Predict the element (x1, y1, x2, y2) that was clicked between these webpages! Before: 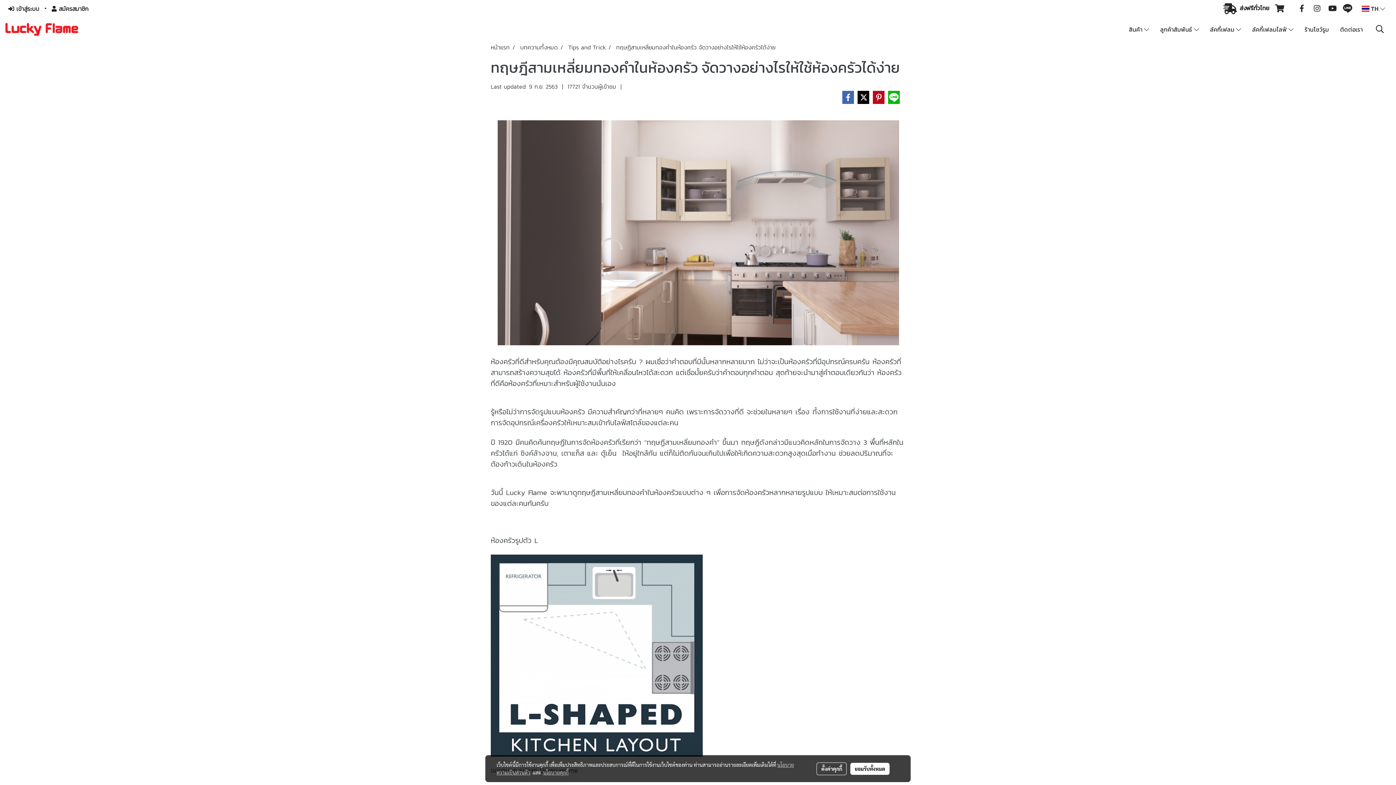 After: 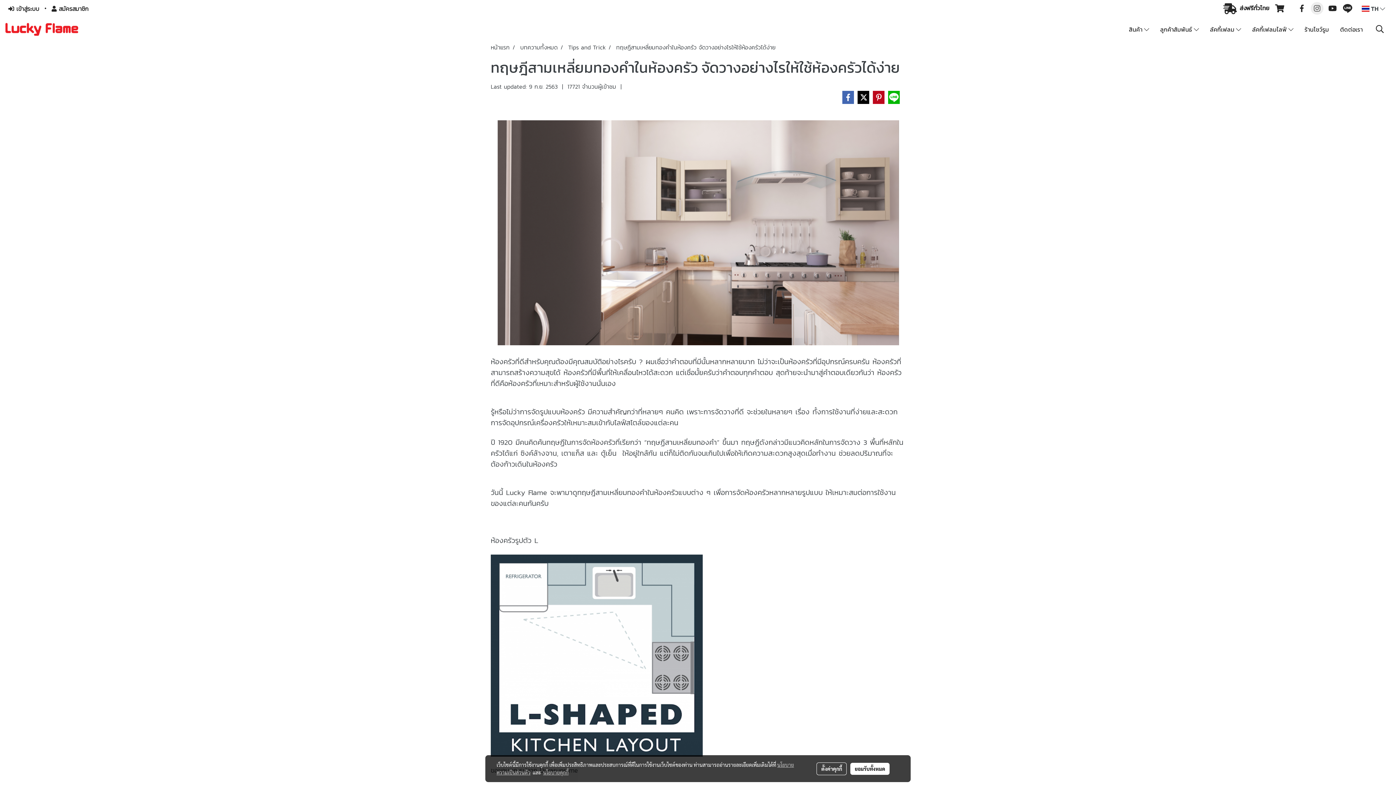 Action: bbox: (1310, 1, 1323, 15)